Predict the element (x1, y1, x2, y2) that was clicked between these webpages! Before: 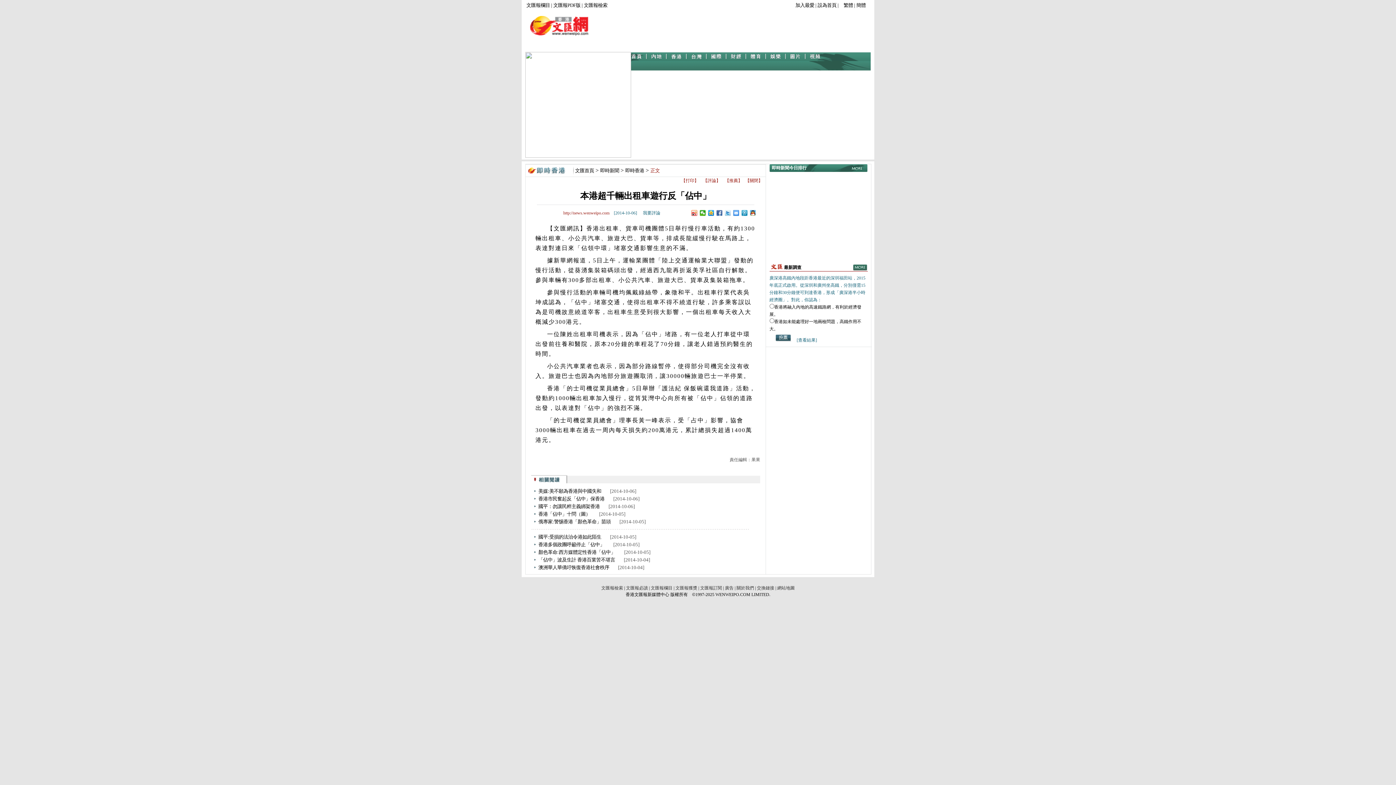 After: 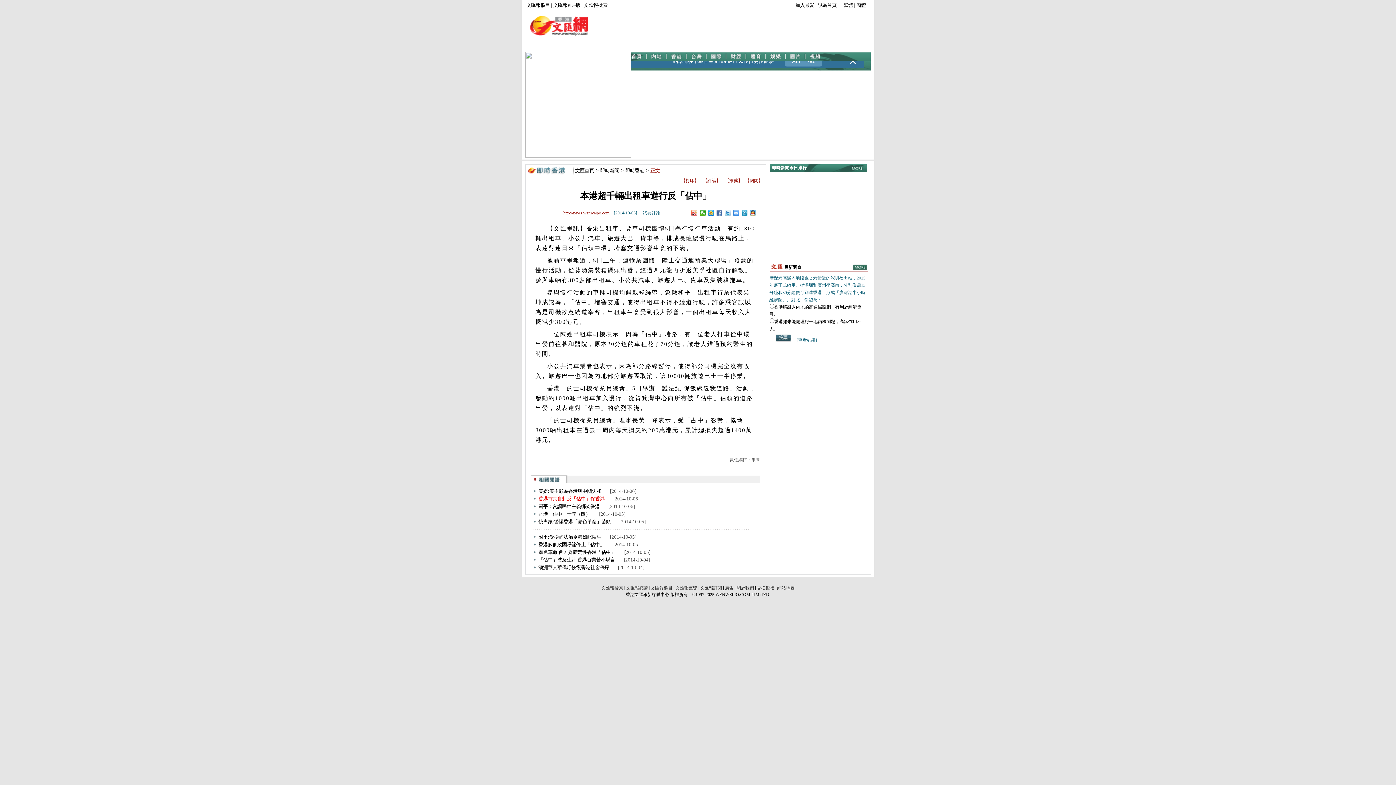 Action: label: 香港市民奮起反「佔中」保香港 bbox: (538, 496, 604, 501)